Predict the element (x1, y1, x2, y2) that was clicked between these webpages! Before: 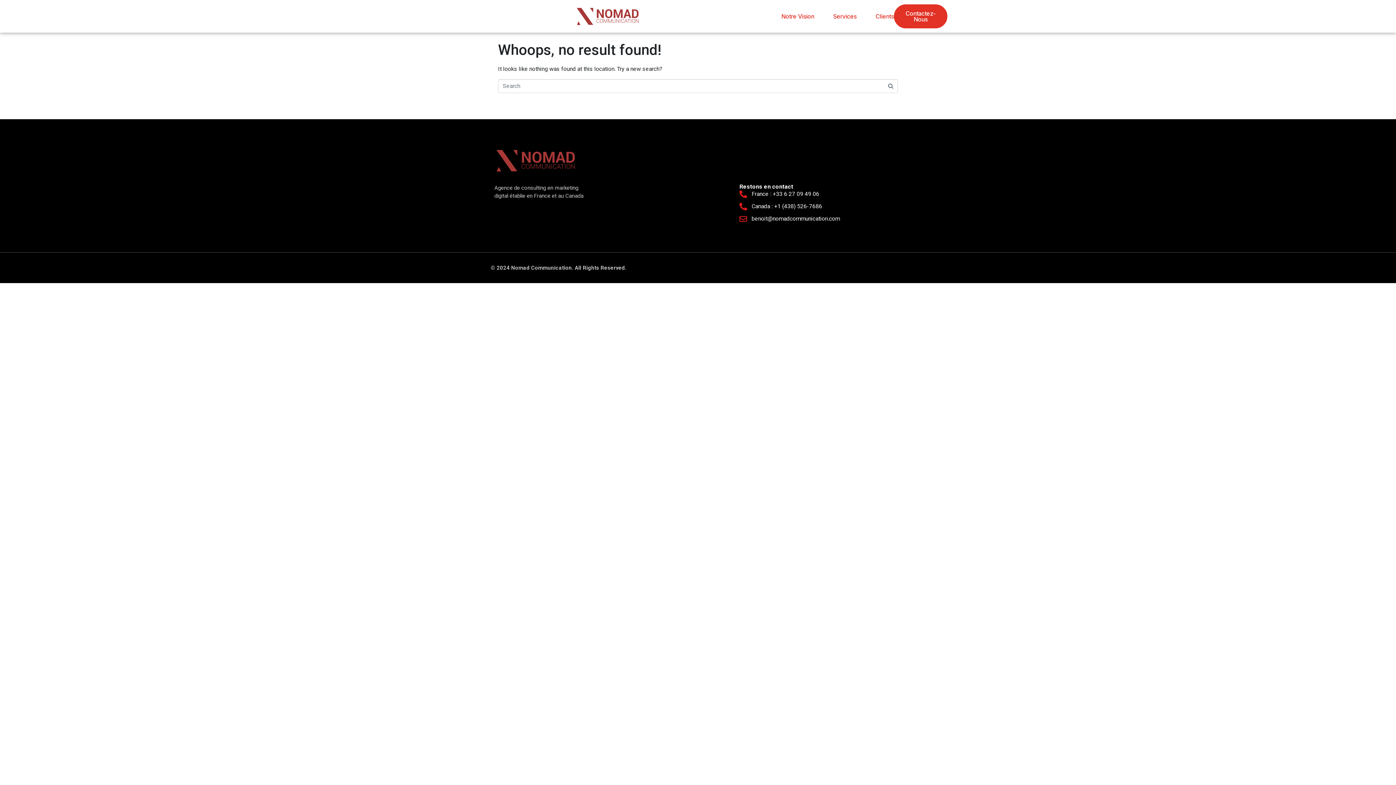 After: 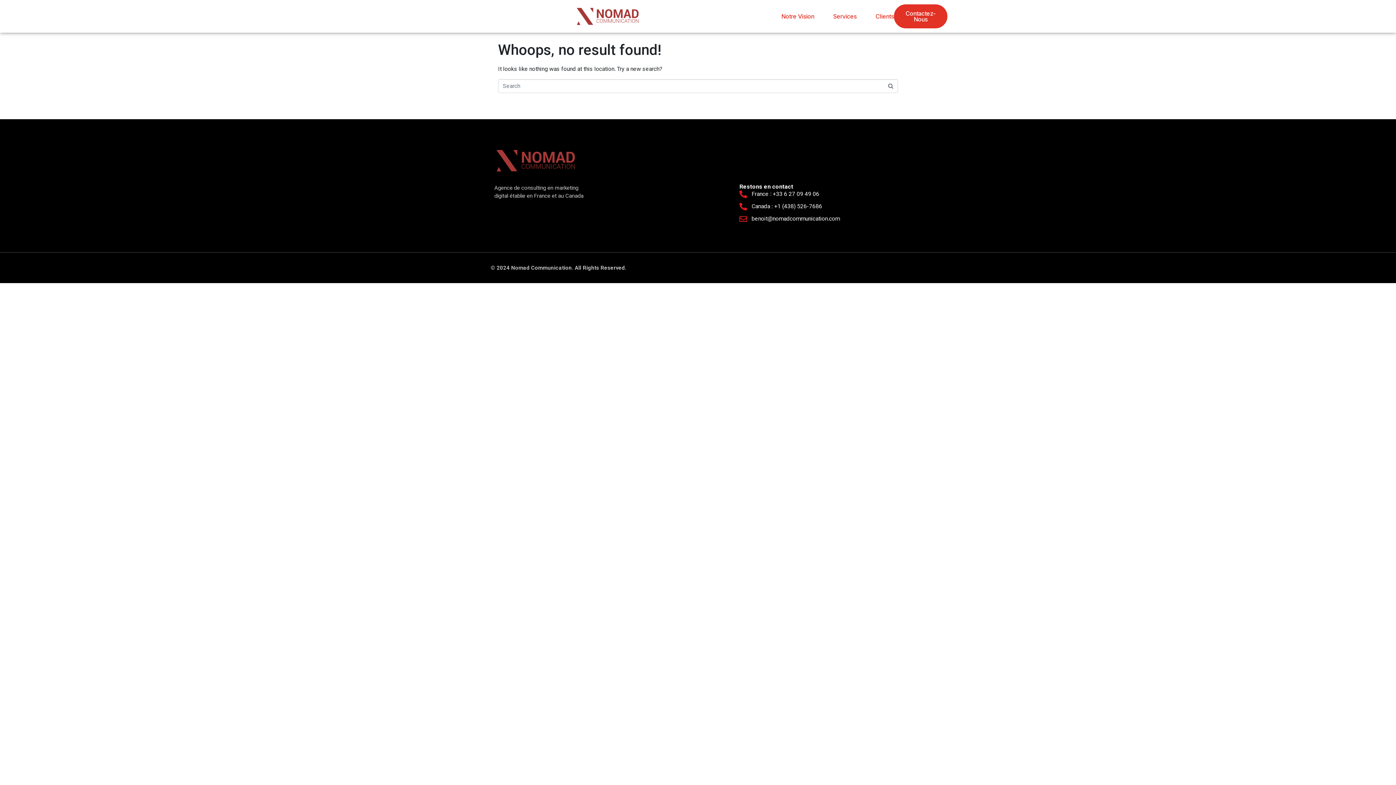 Action: label: France : +33 6 27 09 49 06 bbox: (739, 189, 854, 198)